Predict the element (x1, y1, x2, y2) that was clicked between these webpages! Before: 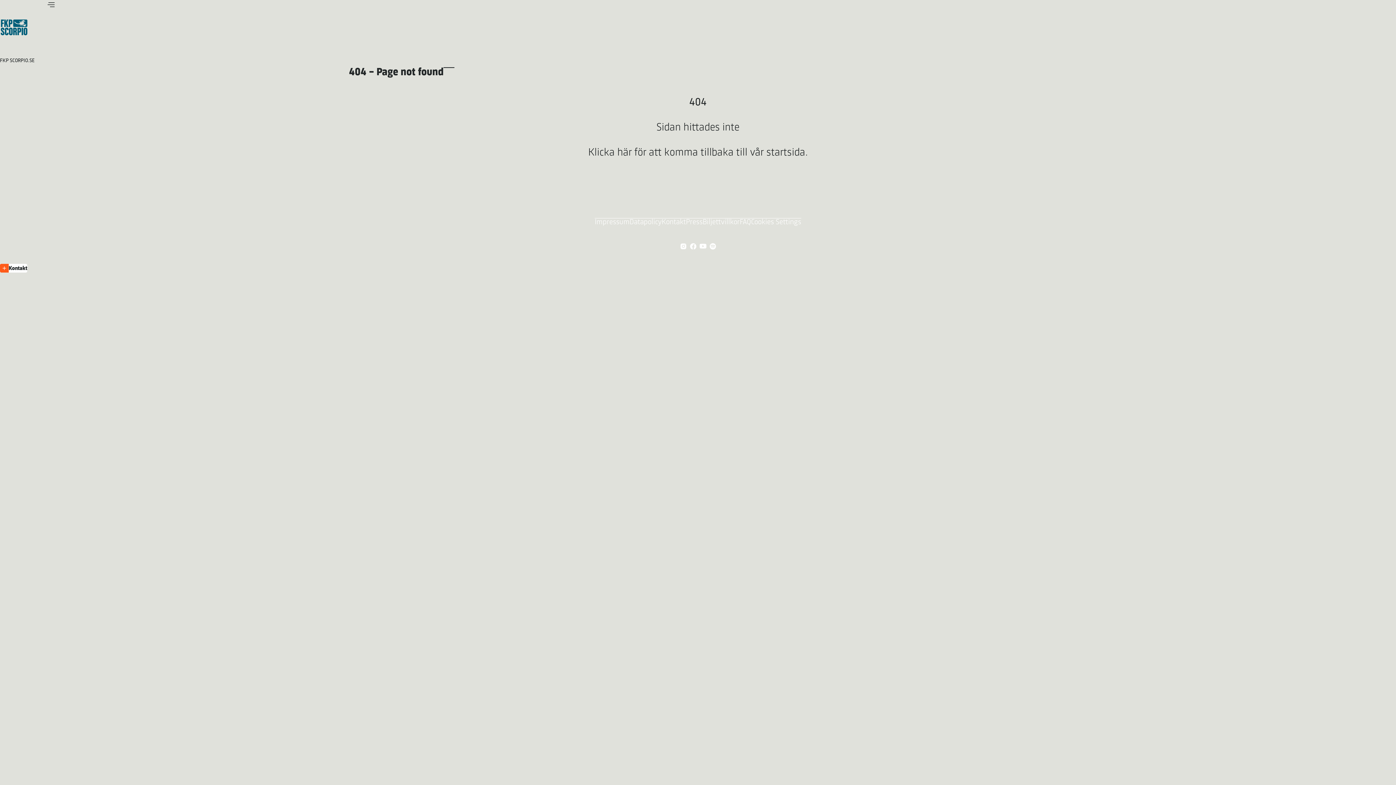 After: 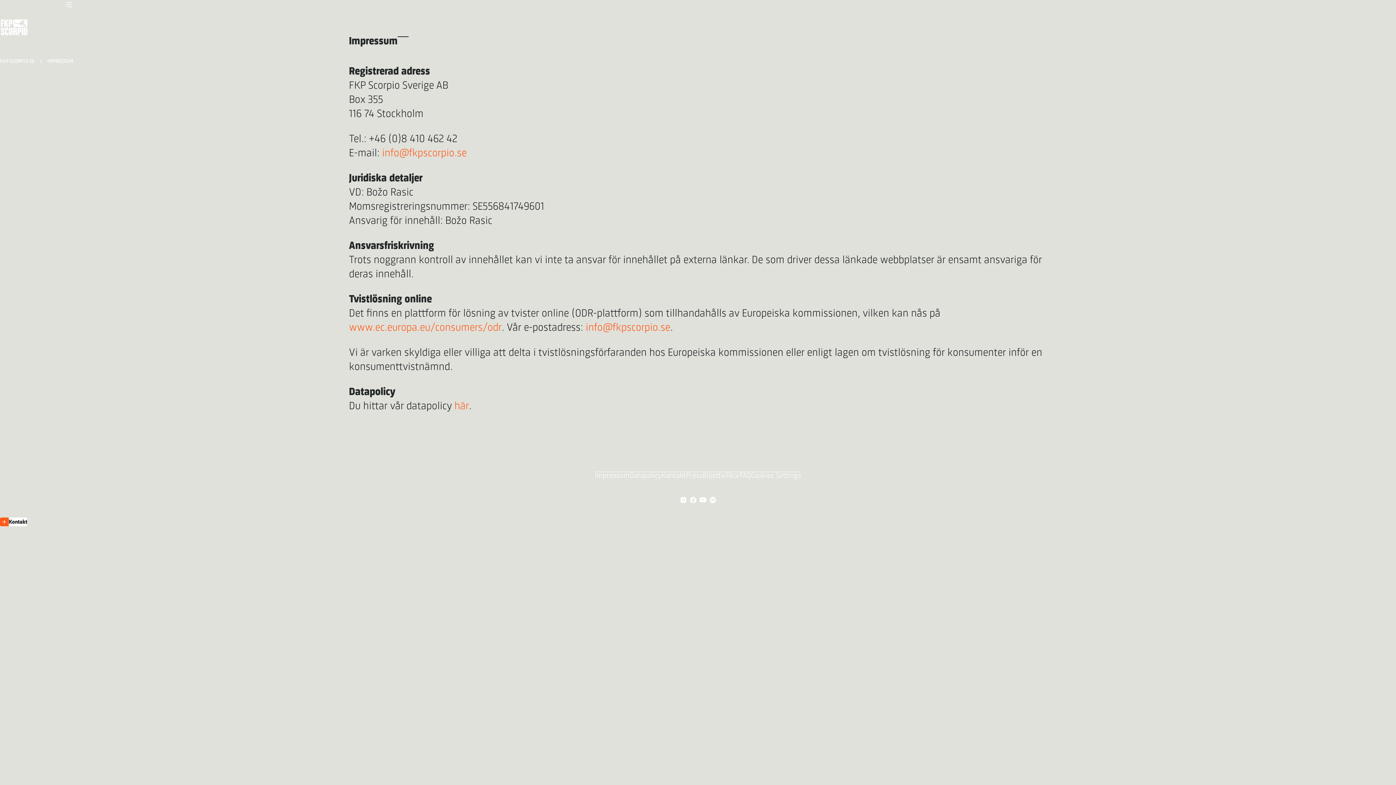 Action: bbox: (594, 218, 629, 226) label: Impressum